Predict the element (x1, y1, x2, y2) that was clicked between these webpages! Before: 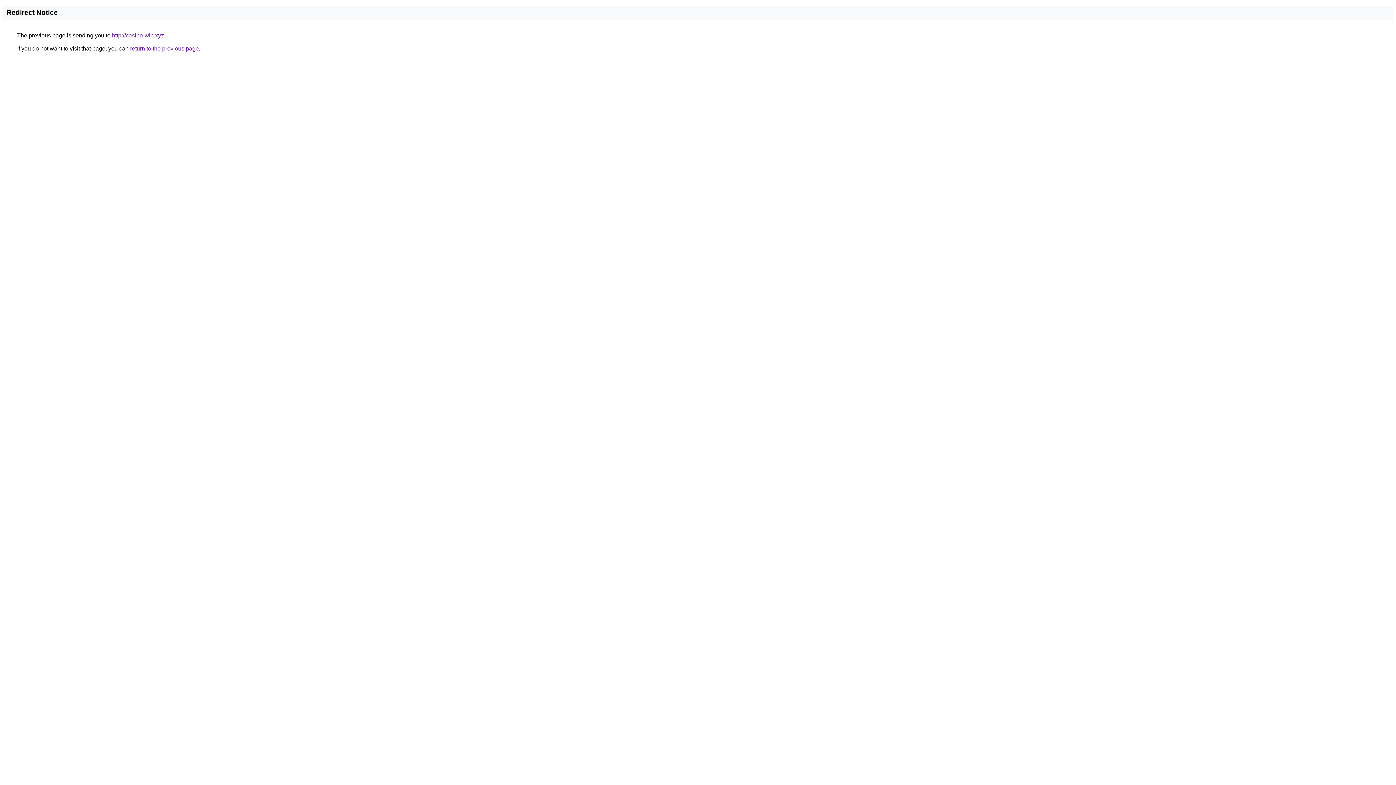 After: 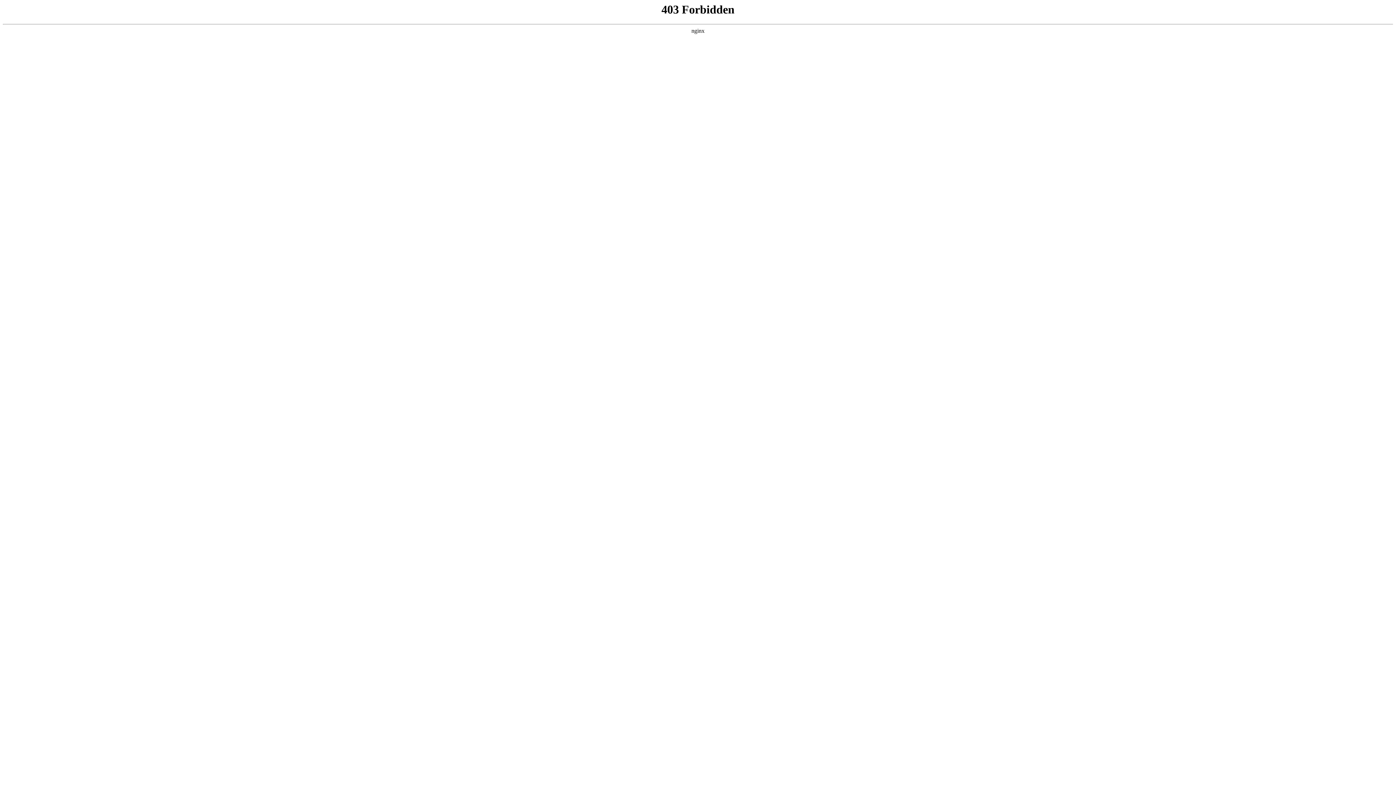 Action: label: http://casino-win.xyz bbox: (112, 32, 164, 38)